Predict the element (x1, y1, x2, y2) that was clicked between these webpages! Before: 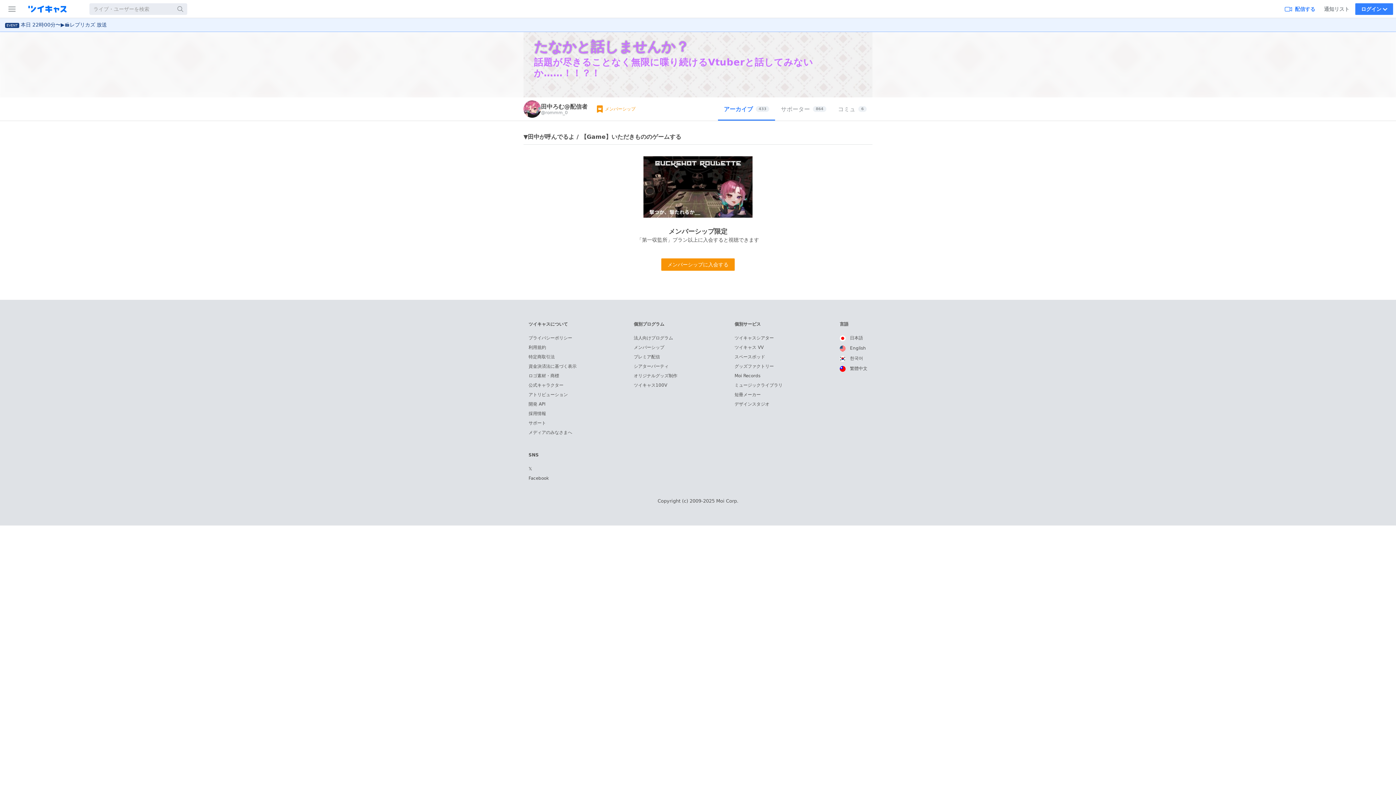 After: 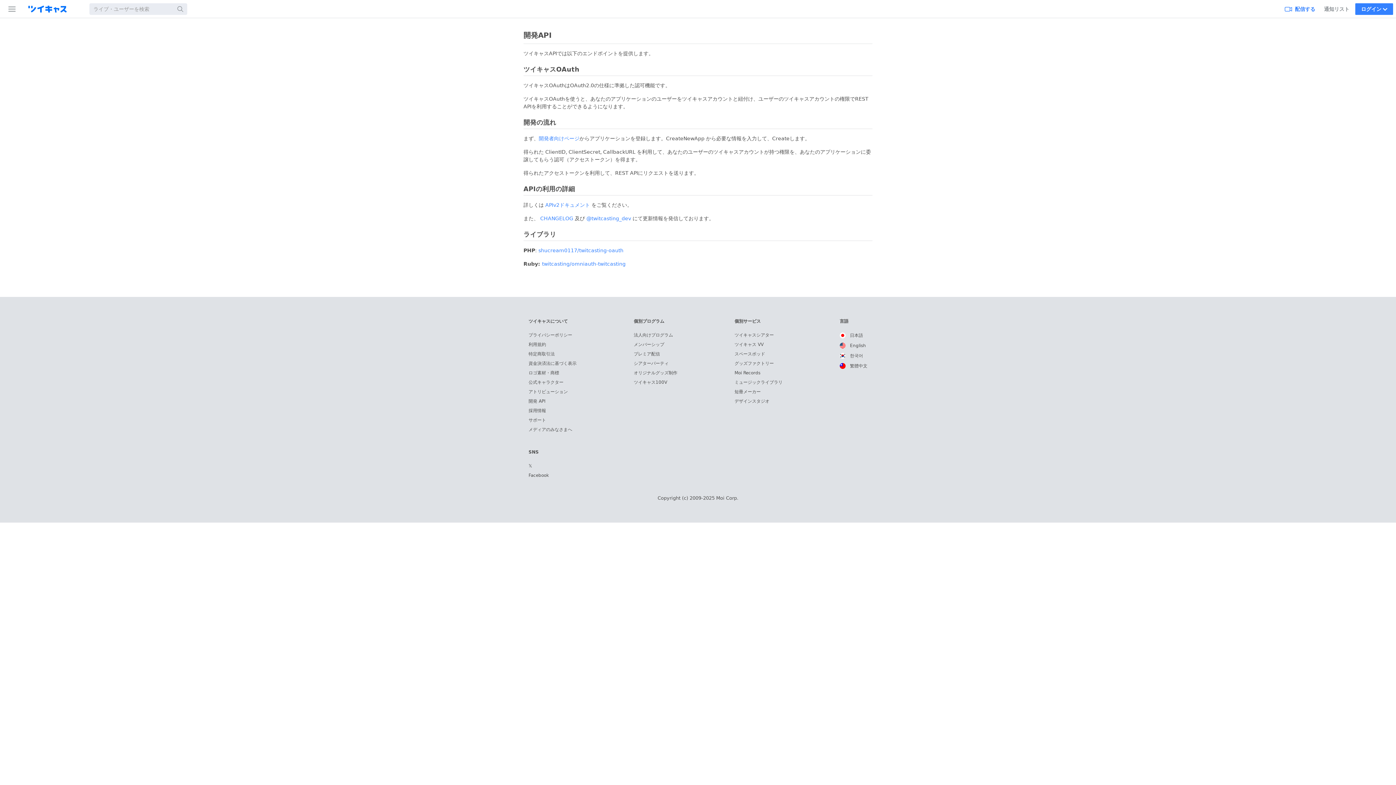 Action: bbox: (528, 401, 545, 406) label: 開発 API